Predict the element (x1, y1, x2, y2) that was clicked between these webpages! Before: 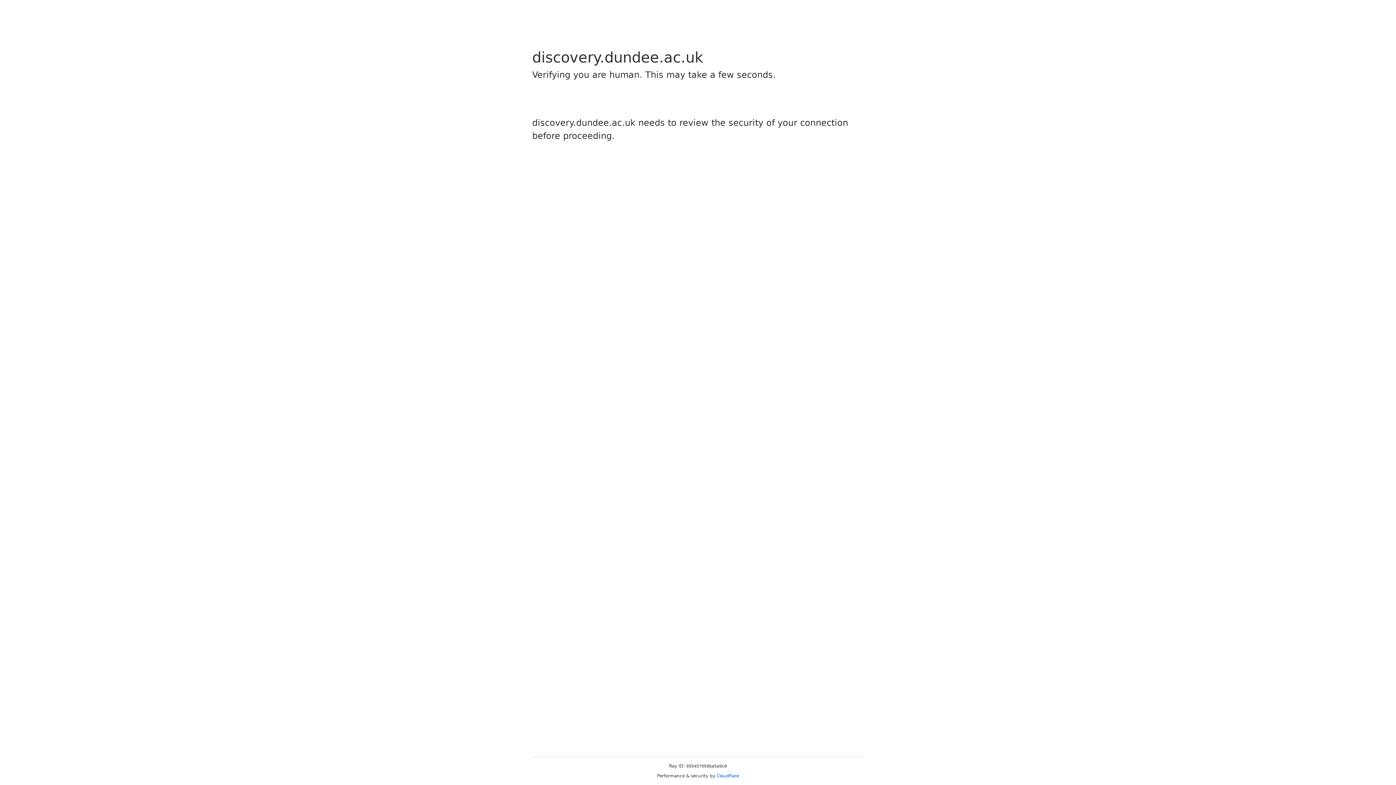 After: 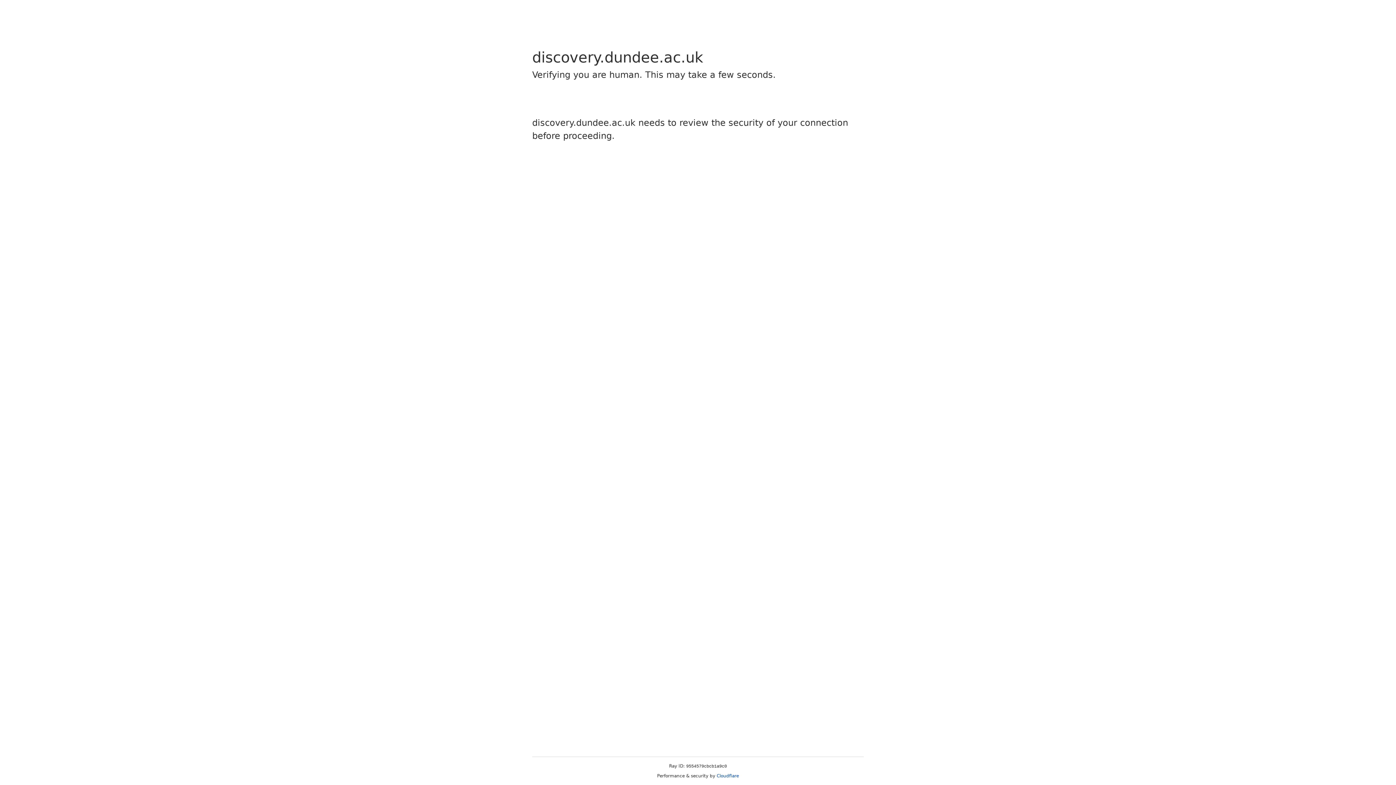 Action: bbox: (716, 773, 739, 778) label: Cloudflare